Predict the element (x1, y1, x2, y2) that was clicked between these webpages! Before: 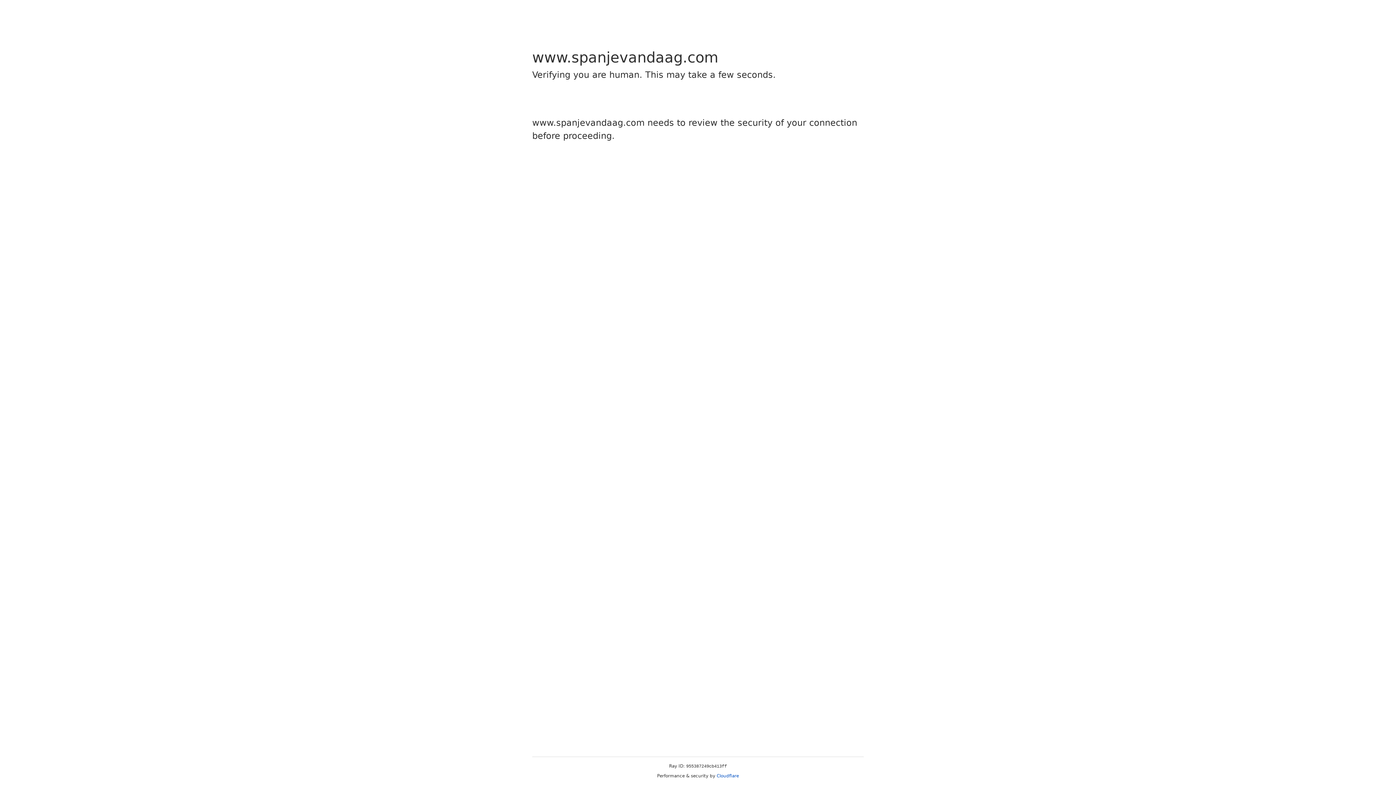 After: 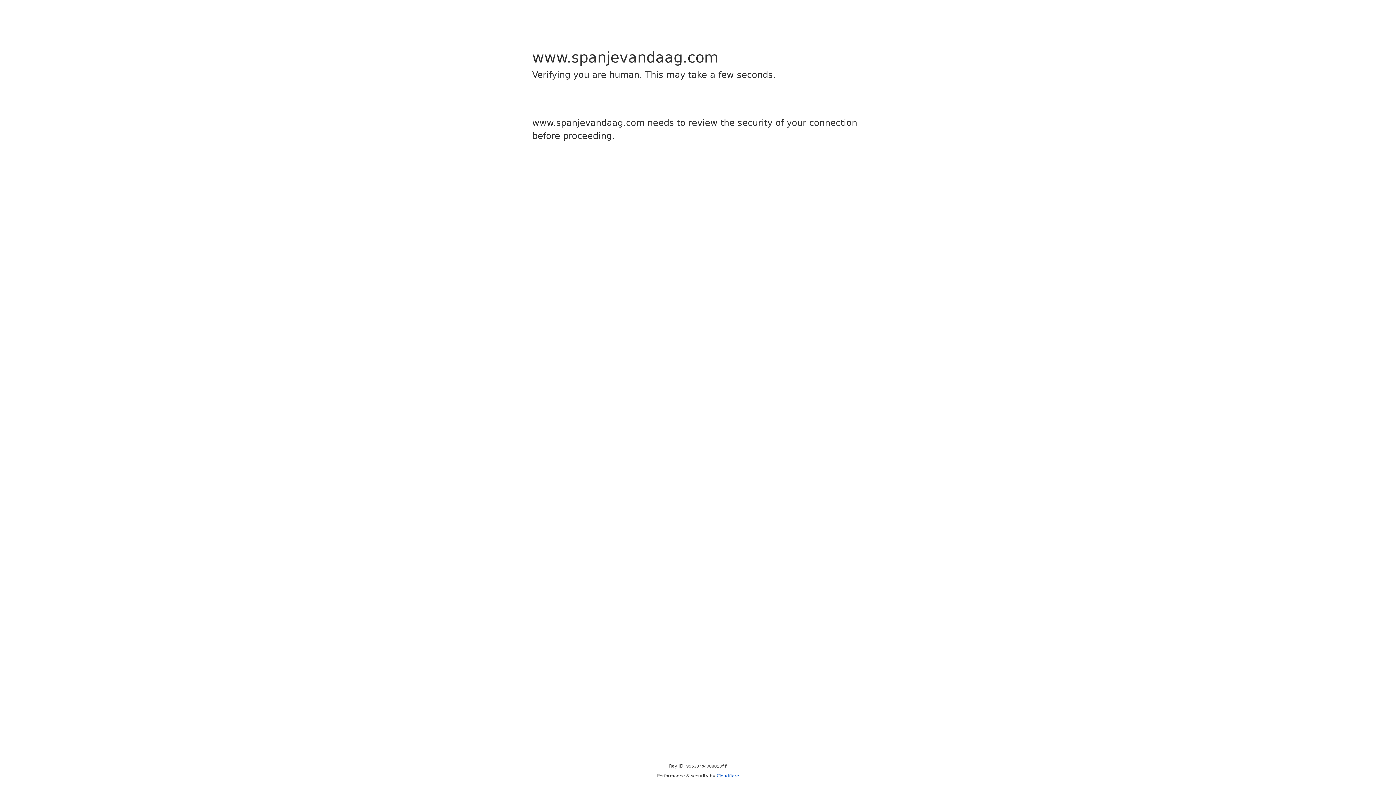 Action: bbox: (716, 773, 739, 778) label: Cloudflare